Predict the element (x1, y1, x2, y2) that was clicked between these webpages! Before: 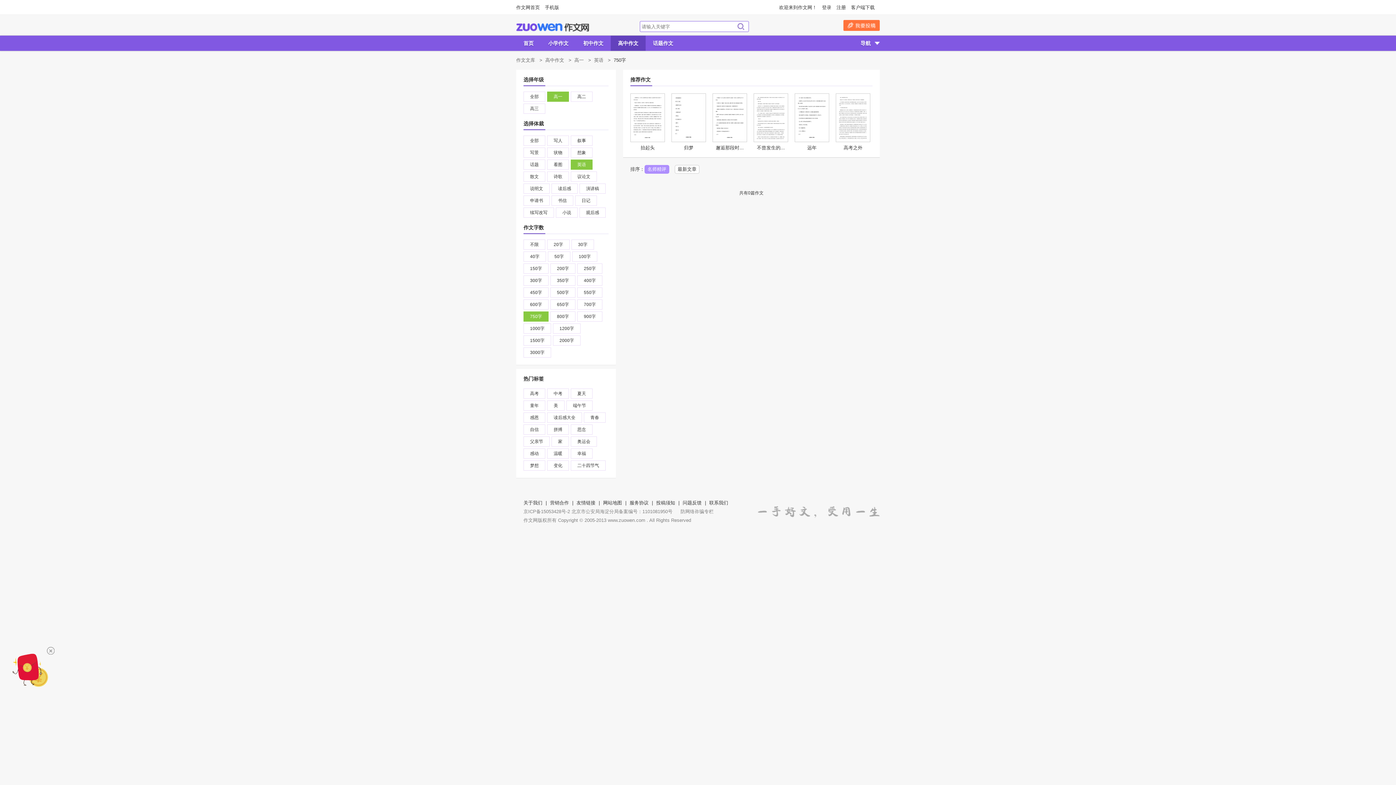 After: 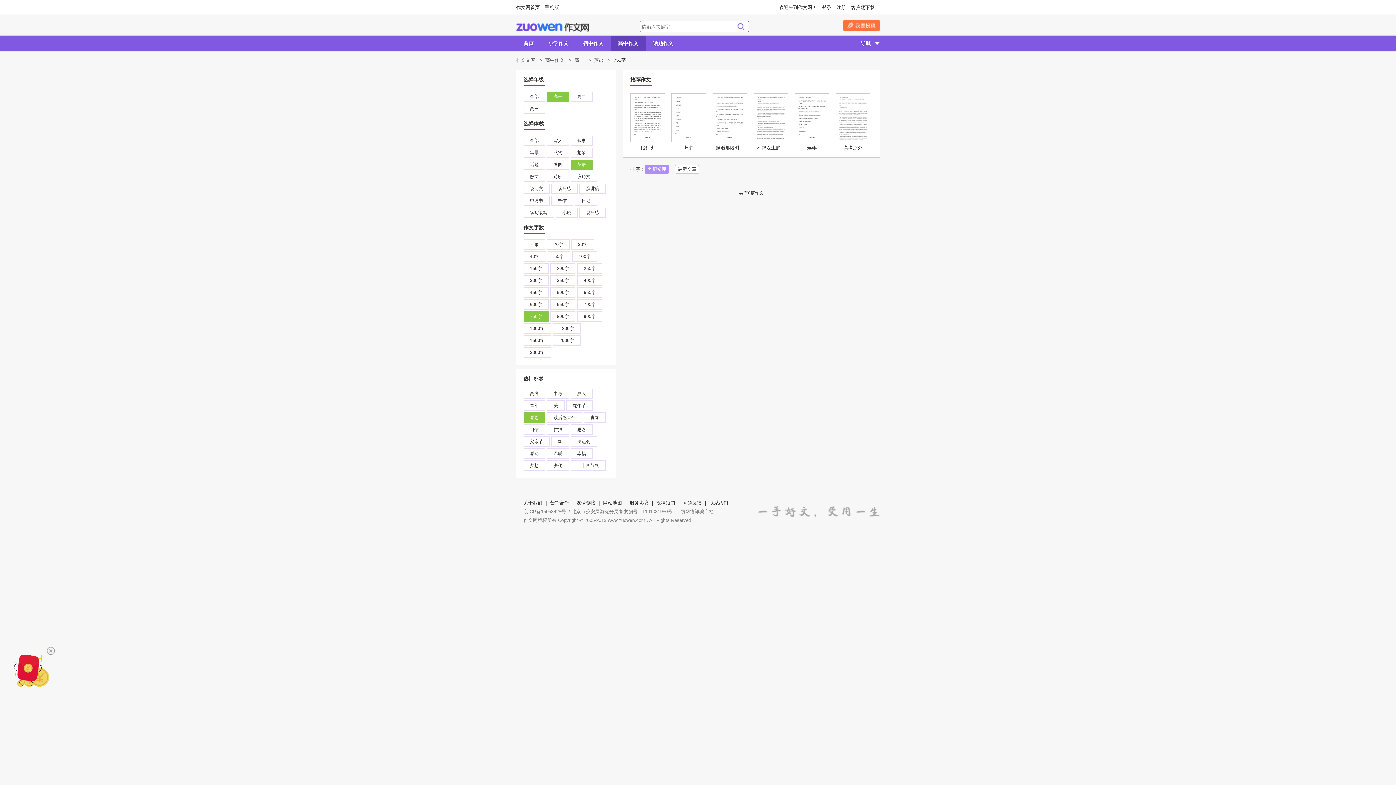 Action: label: 感恩 bbox: (523, 412, 545, 422)